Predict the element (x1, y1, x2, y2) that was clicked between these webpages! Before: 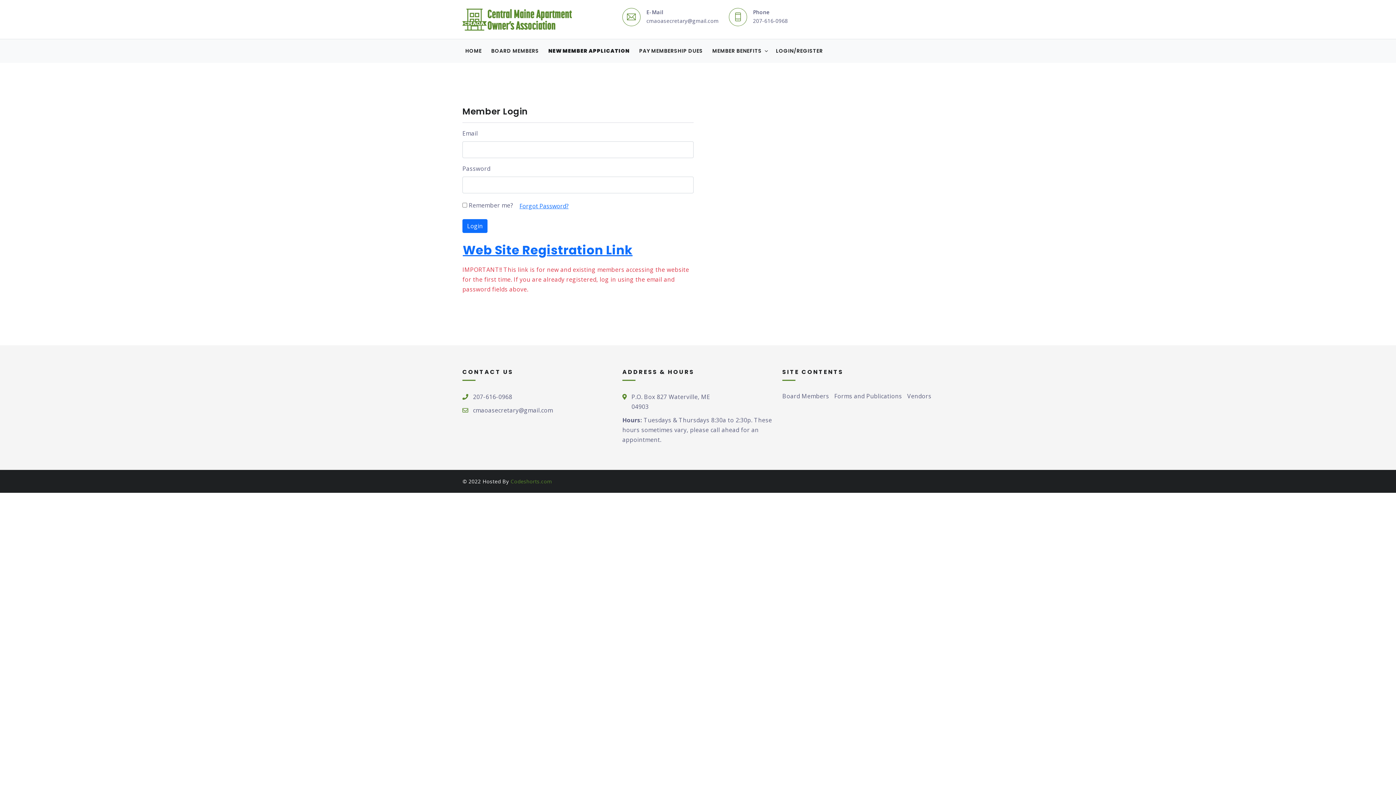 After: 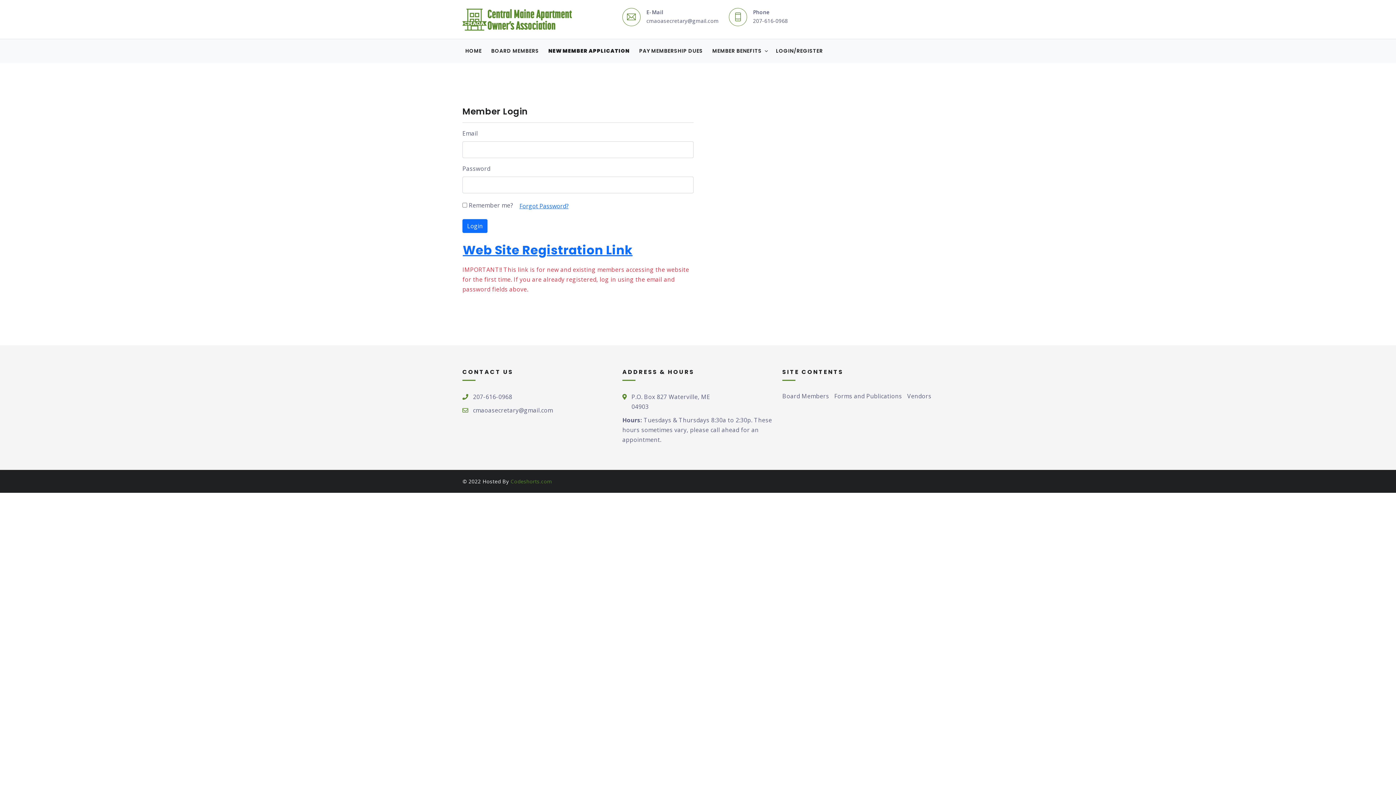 Action: bbox: (907, 392, 931, 400) label: Vendors